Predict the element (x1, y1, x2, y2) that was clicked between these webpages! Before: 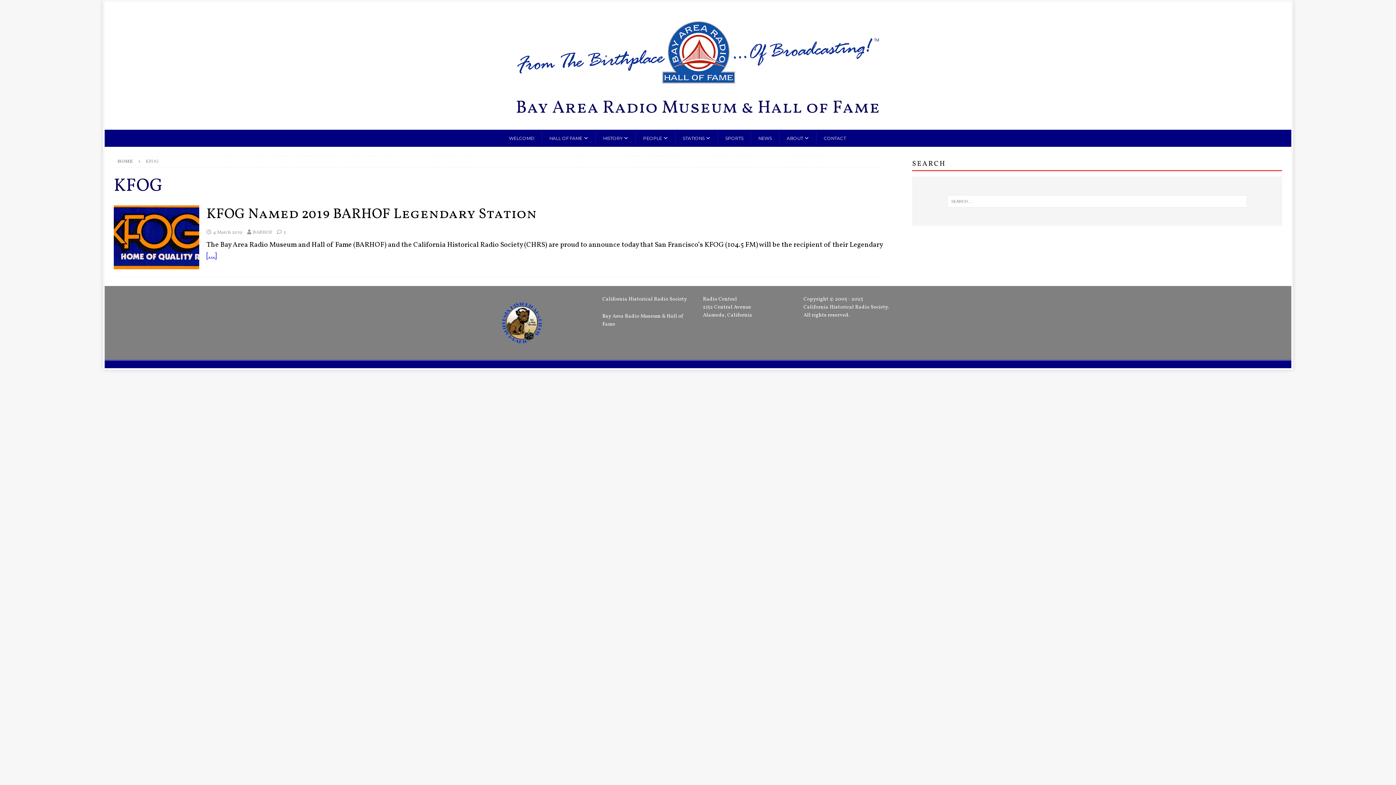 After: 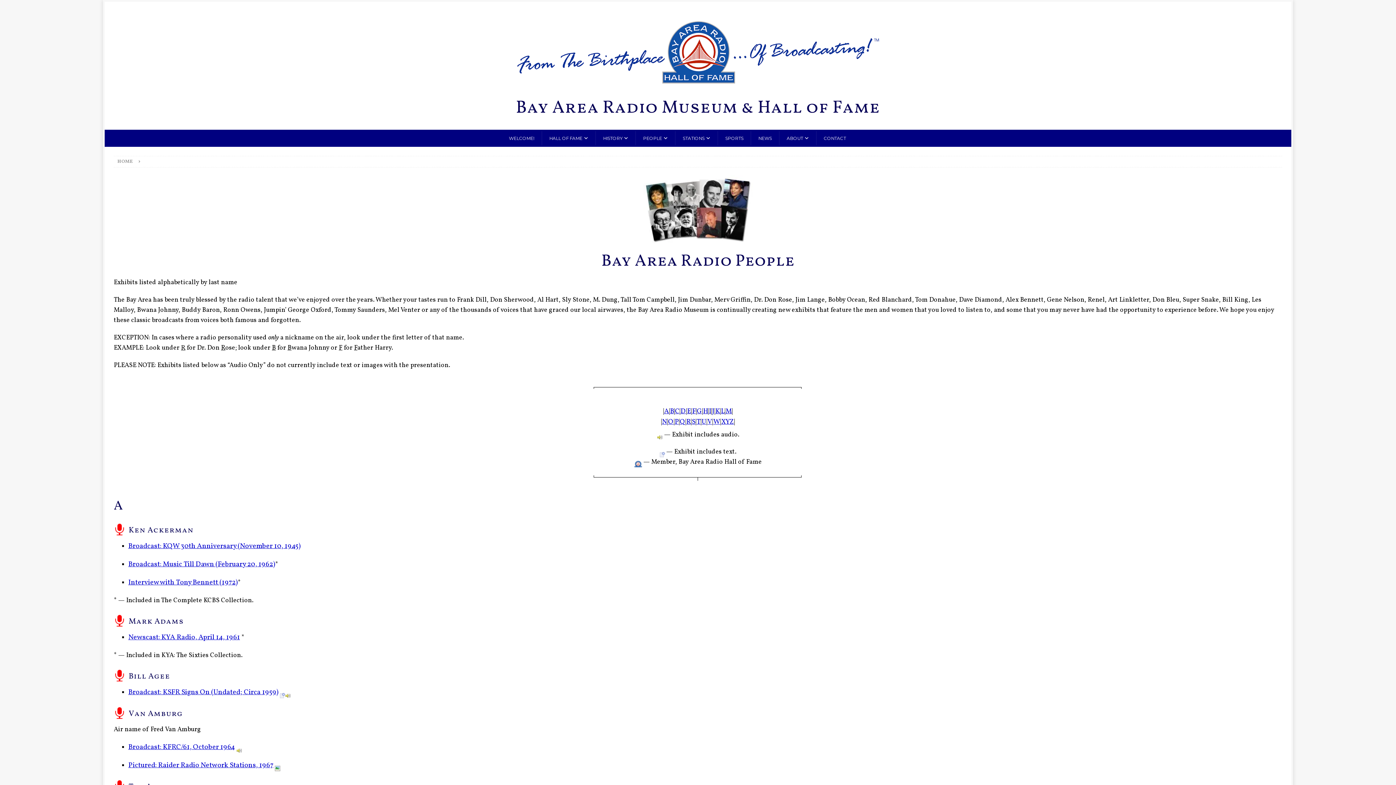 Action: label: PEOPLE bbox: (635, 131, 675, 145)